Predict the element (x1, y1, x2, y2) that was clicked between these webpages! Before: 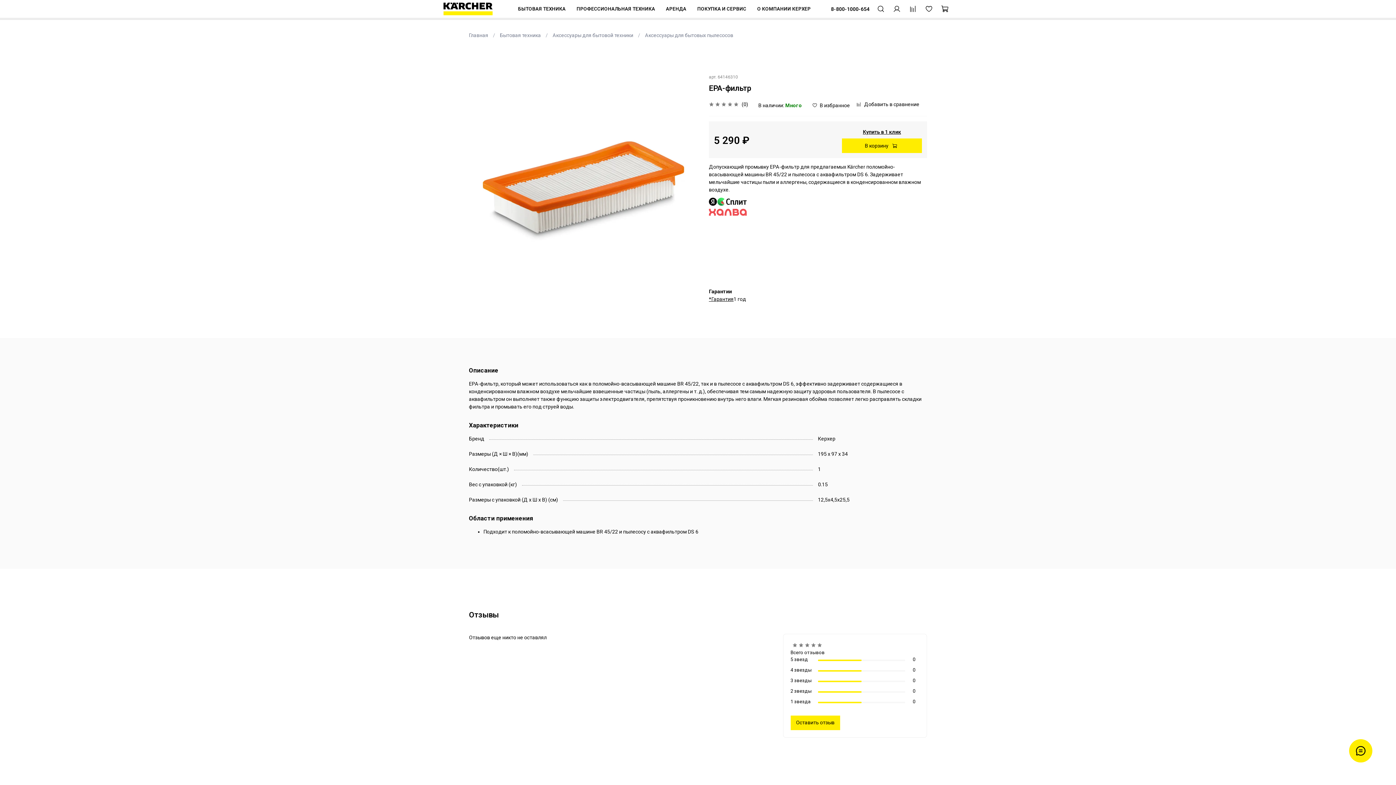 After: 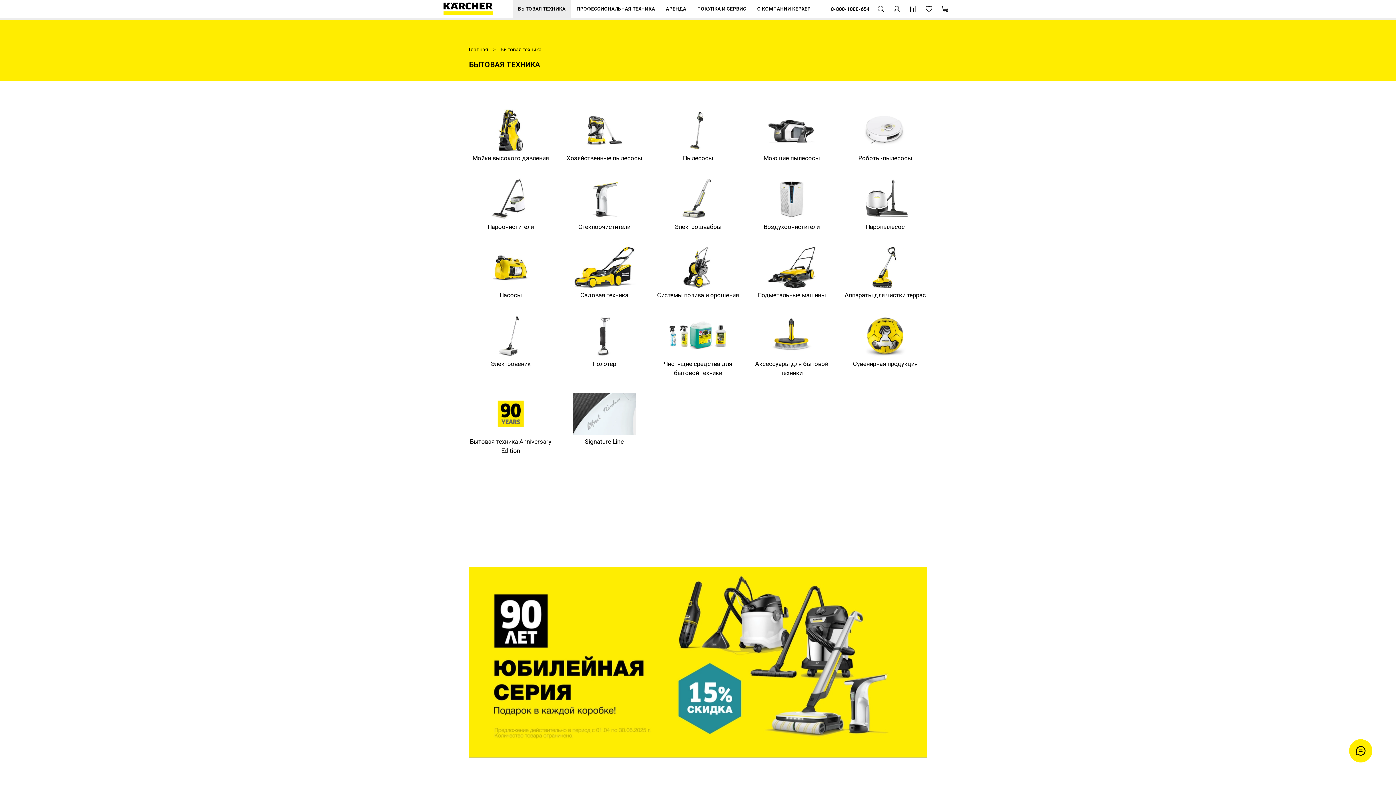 Action: label: Бытовая техника bbox: (500, 32, 541, 38)